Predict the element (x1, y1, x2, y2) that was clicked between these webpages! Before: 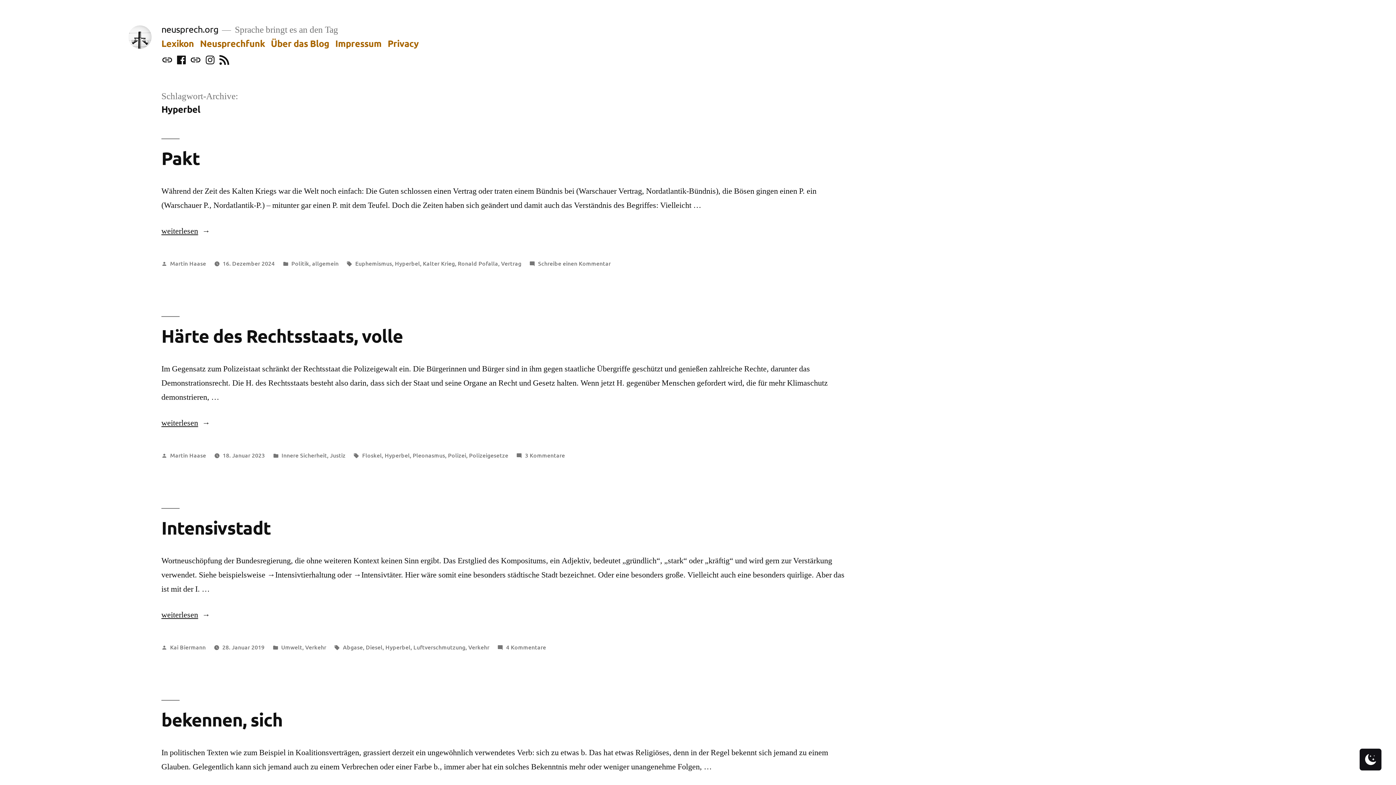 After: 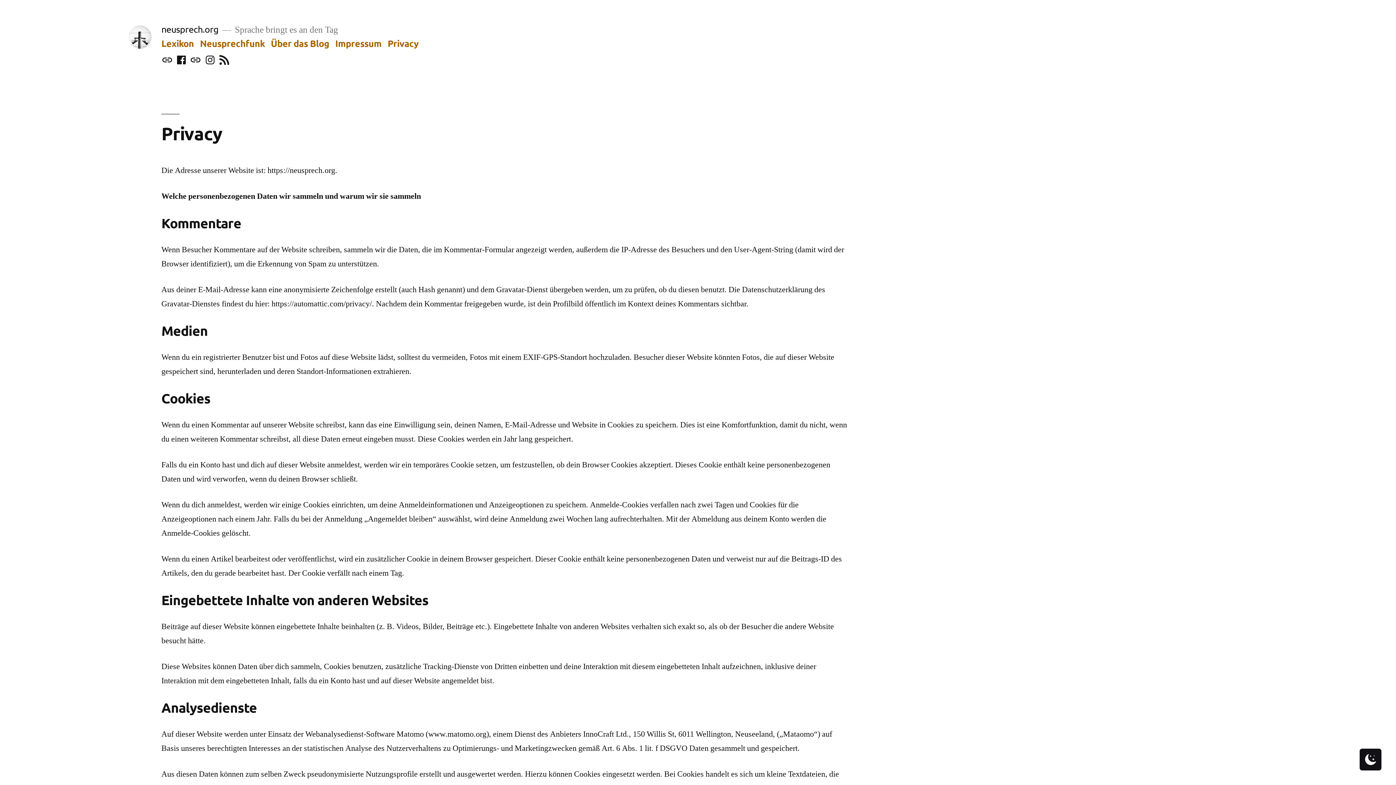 Action: label: Privacy bbox: (387, 37, 418, 48)